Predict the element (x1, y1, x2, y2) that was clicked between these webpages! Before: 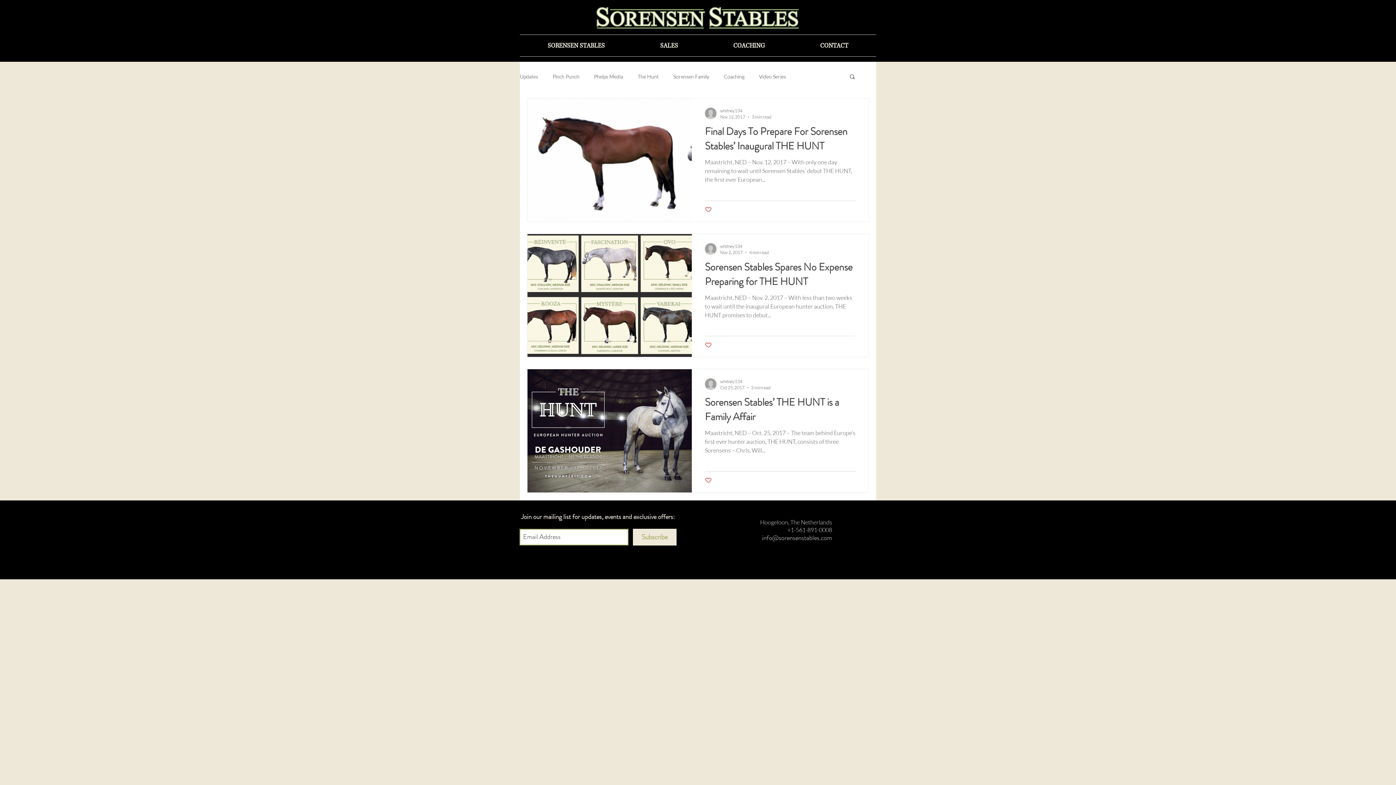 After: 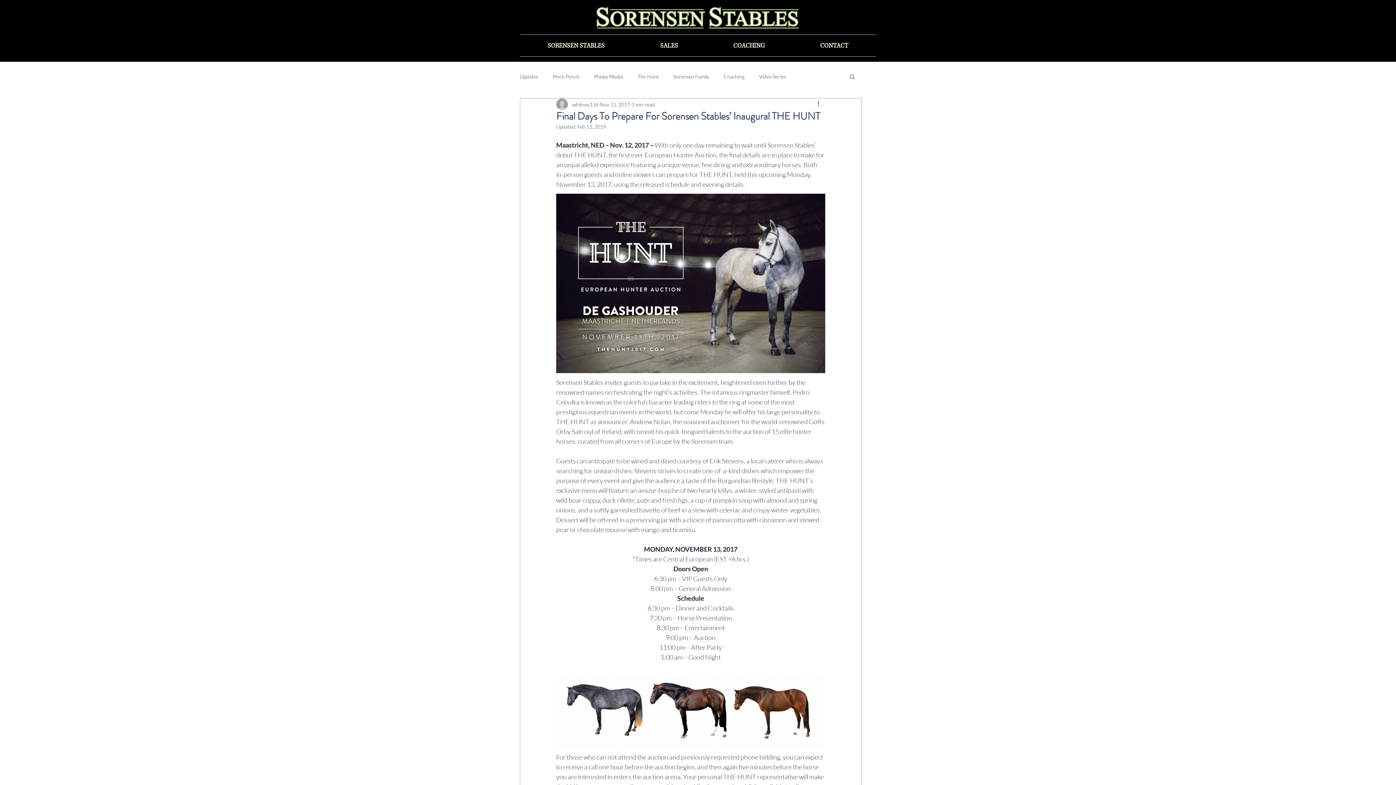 Action: bbox: (705, 124, 855, 157) label: Final Days To Prepare For Sorensen Stables’ Inaugural THE HUNT